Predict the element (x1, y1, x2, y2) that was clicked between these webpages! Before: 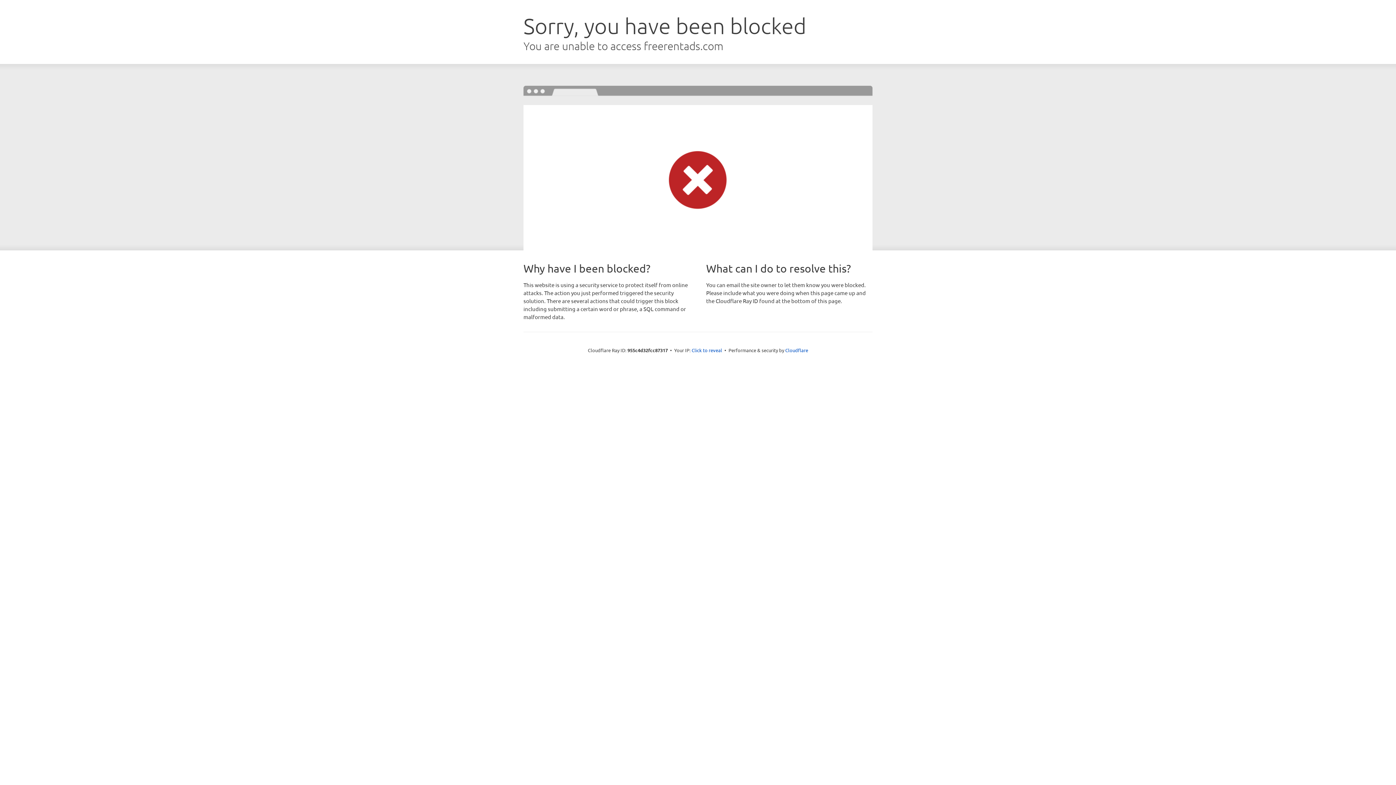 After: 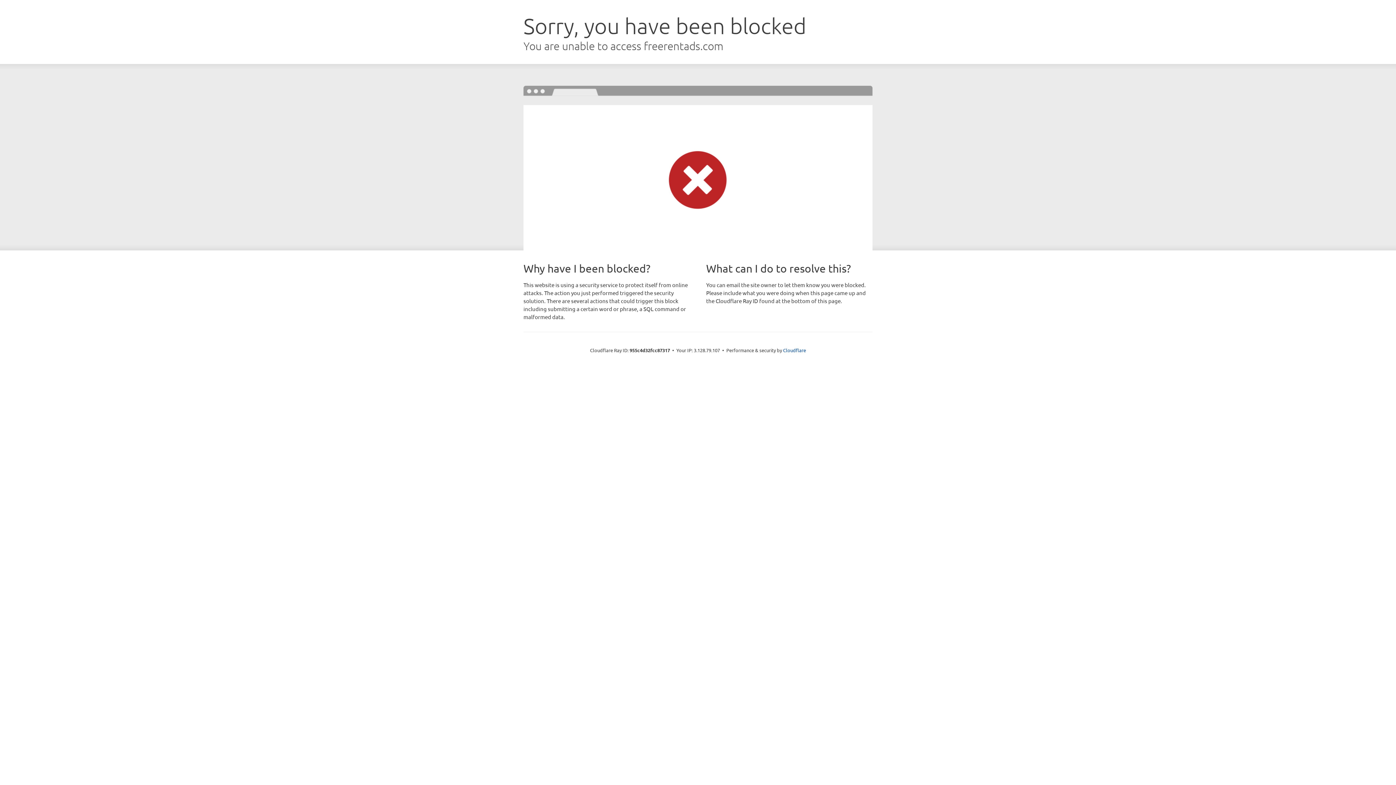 Action: label: Click to reveal bbox: (691, 346, 722, 353)